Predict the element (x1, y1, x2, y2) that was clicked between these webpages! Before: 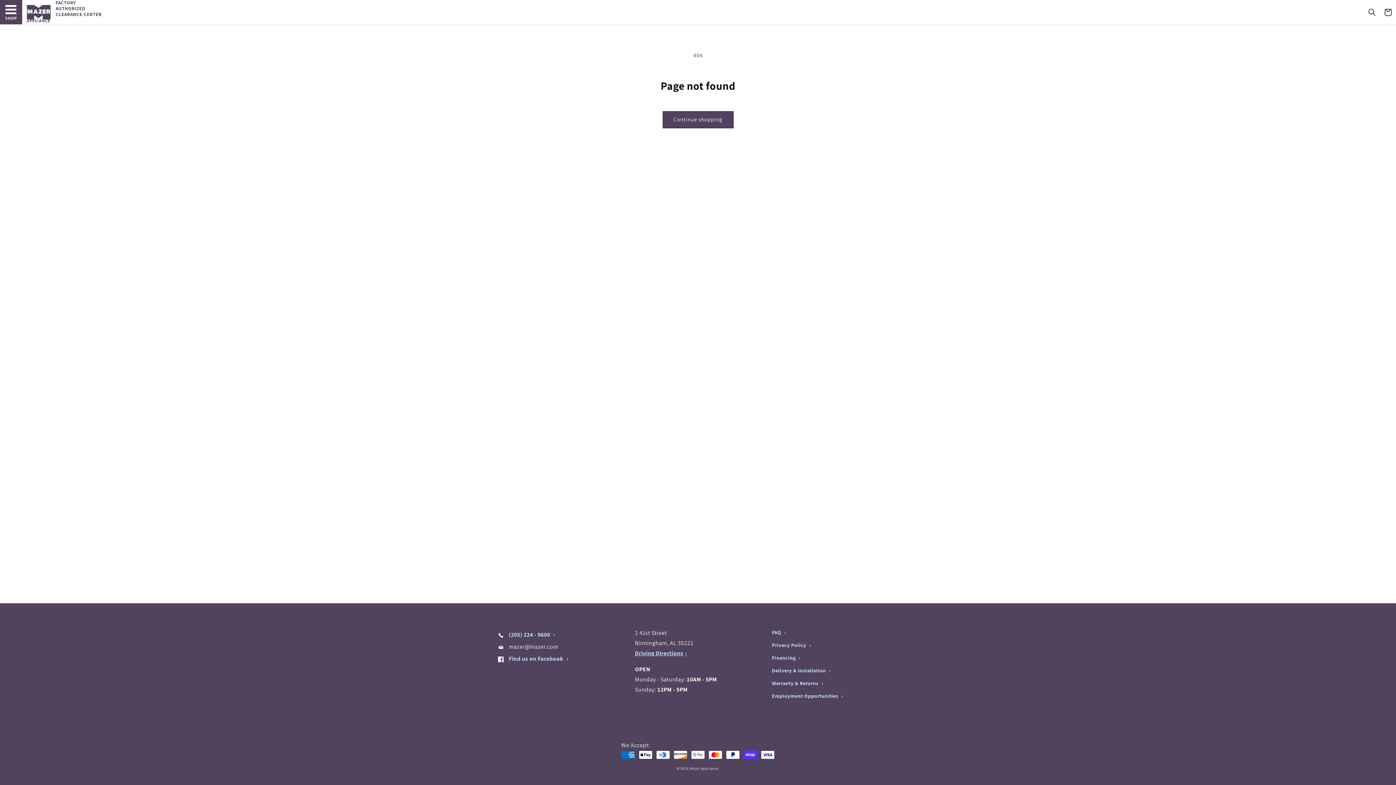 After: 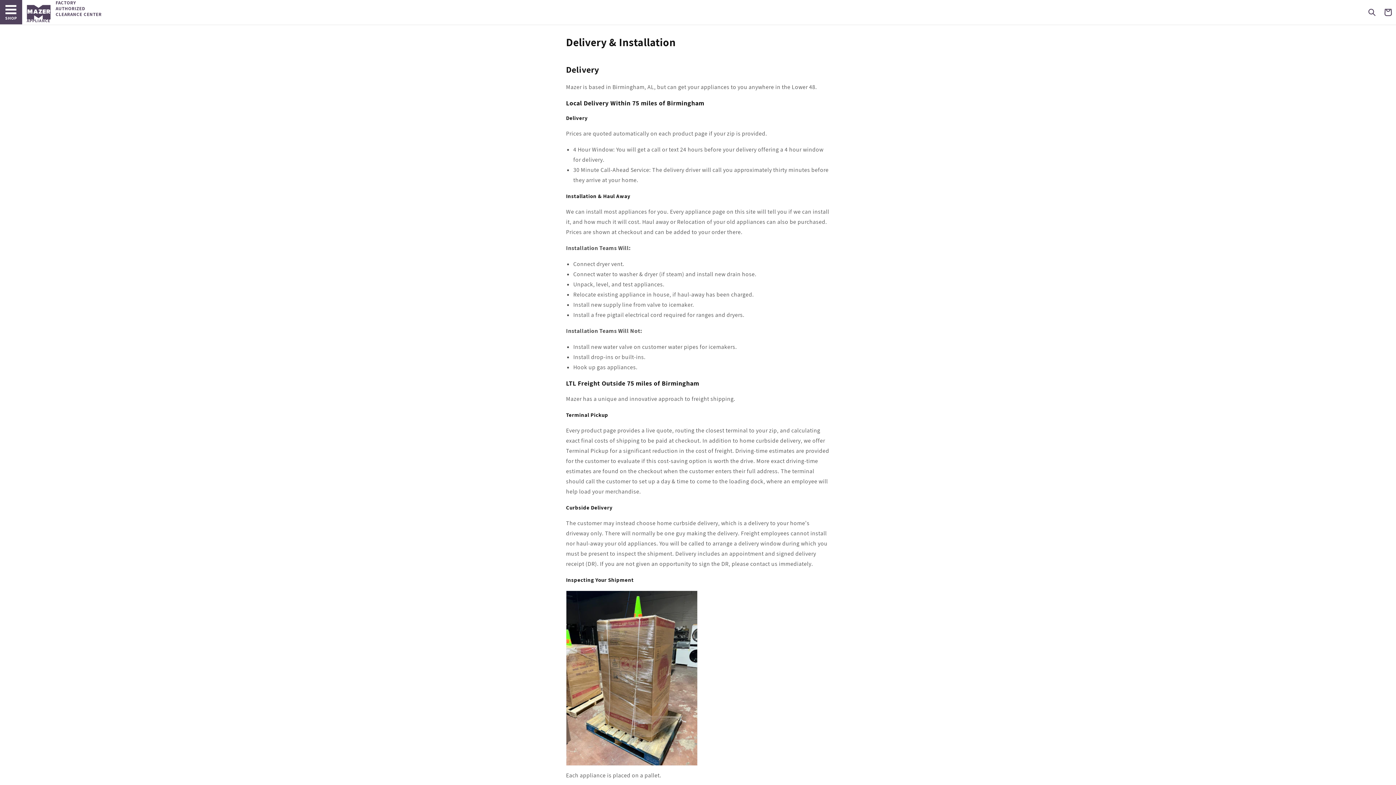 Action: label: Delivery & Installation  bbox: (772, 664, 831, 677)